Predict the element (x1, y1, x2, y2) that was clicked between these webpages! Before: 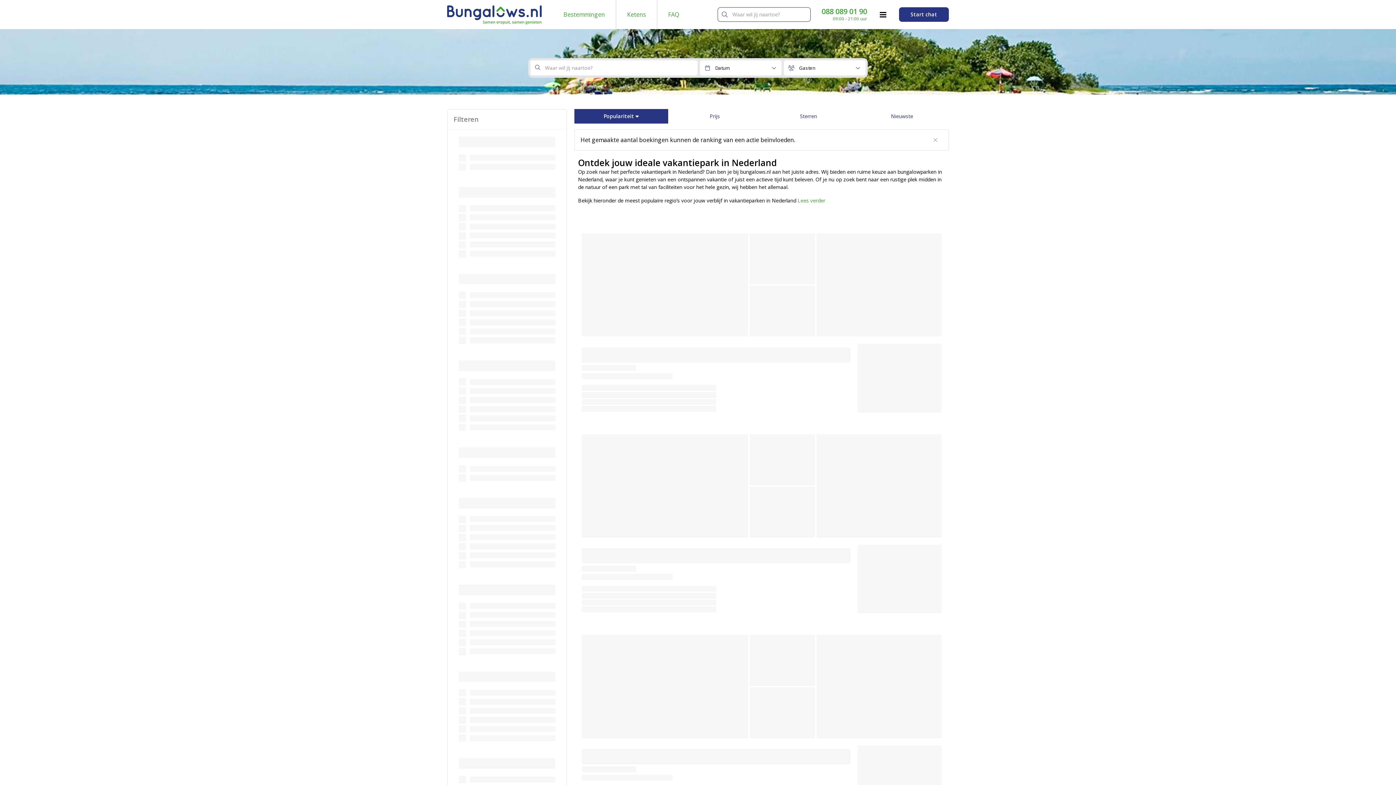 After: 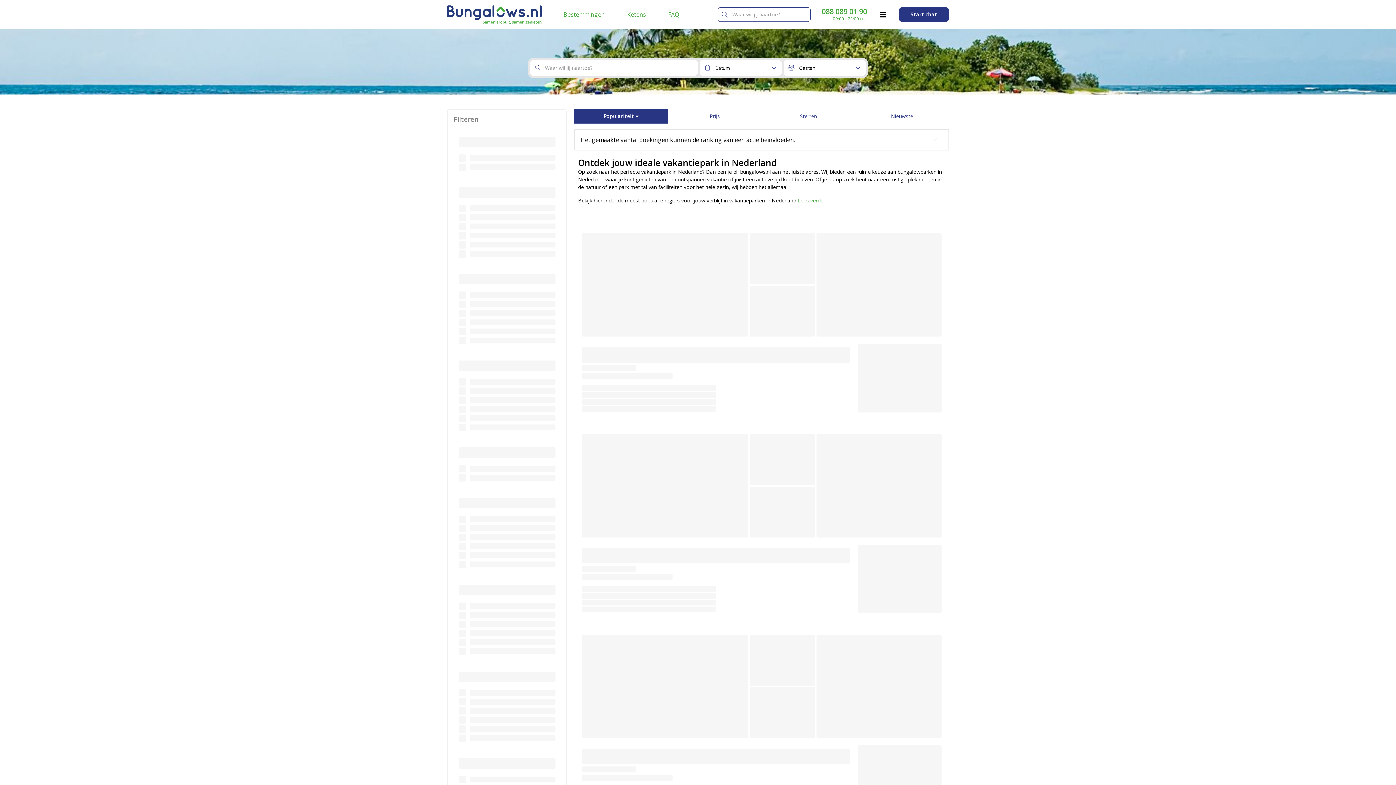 Action: label: 088 089 01 90 bbox: (821, 8, 867, 15)